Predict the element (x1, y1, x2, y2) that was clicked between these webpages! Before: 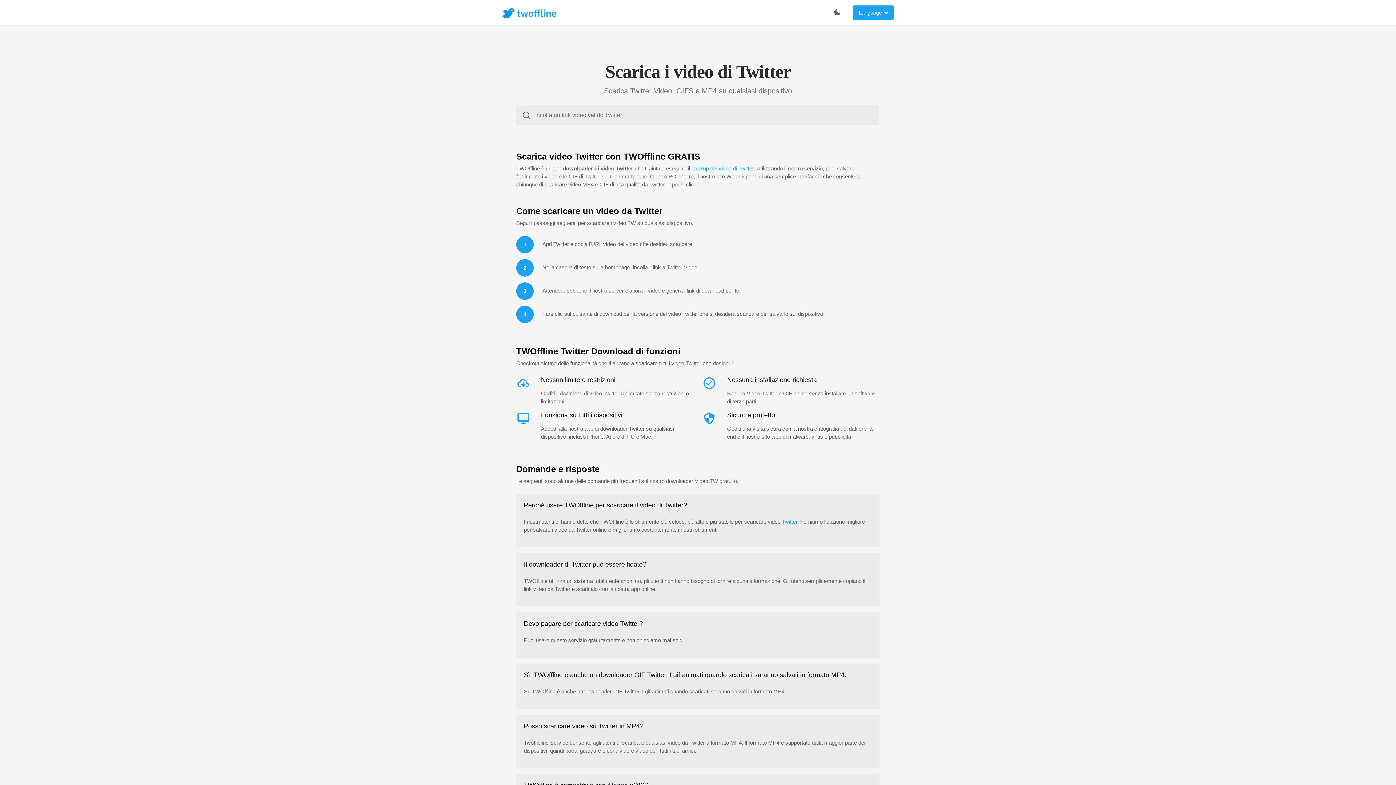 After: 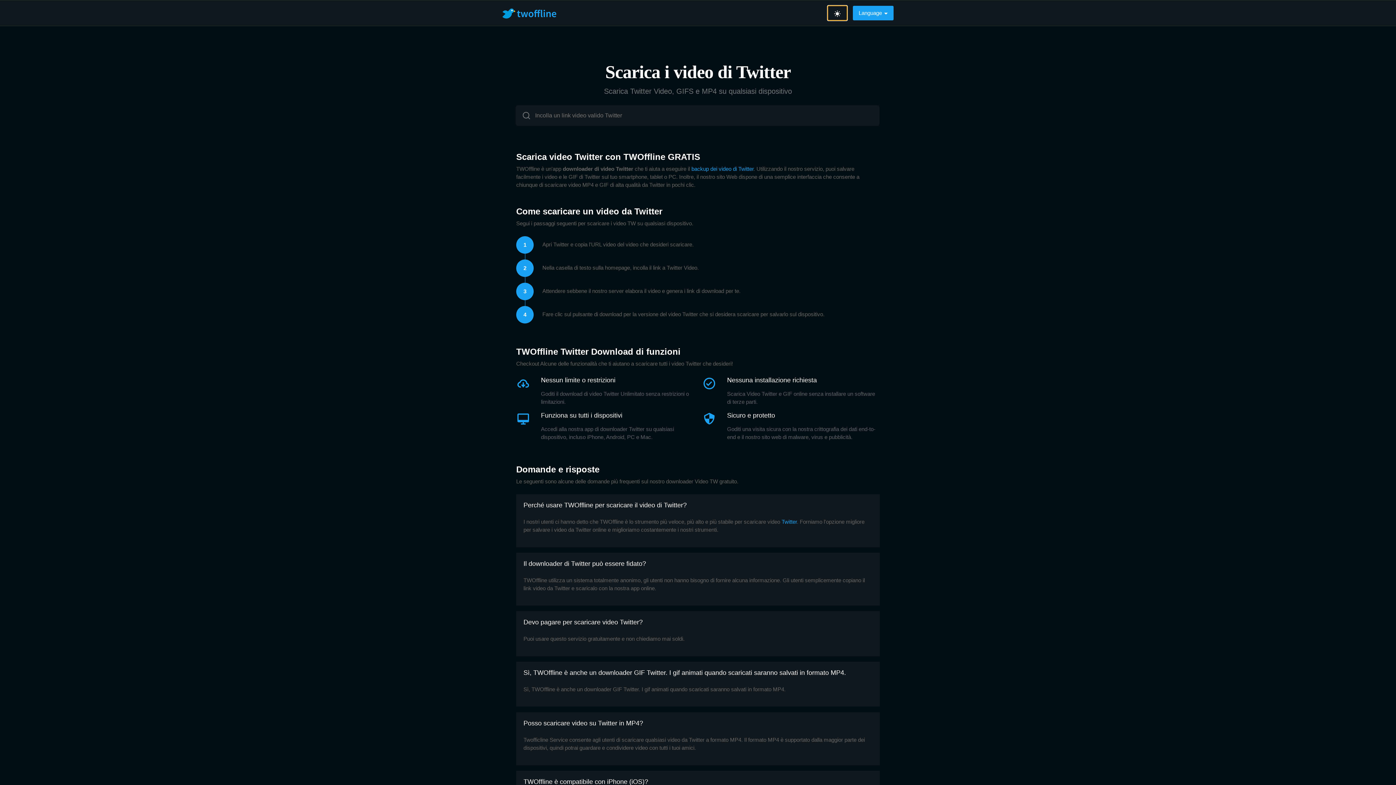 Action: label: dark mode toggle bbox: (828, 5, 847, 20)